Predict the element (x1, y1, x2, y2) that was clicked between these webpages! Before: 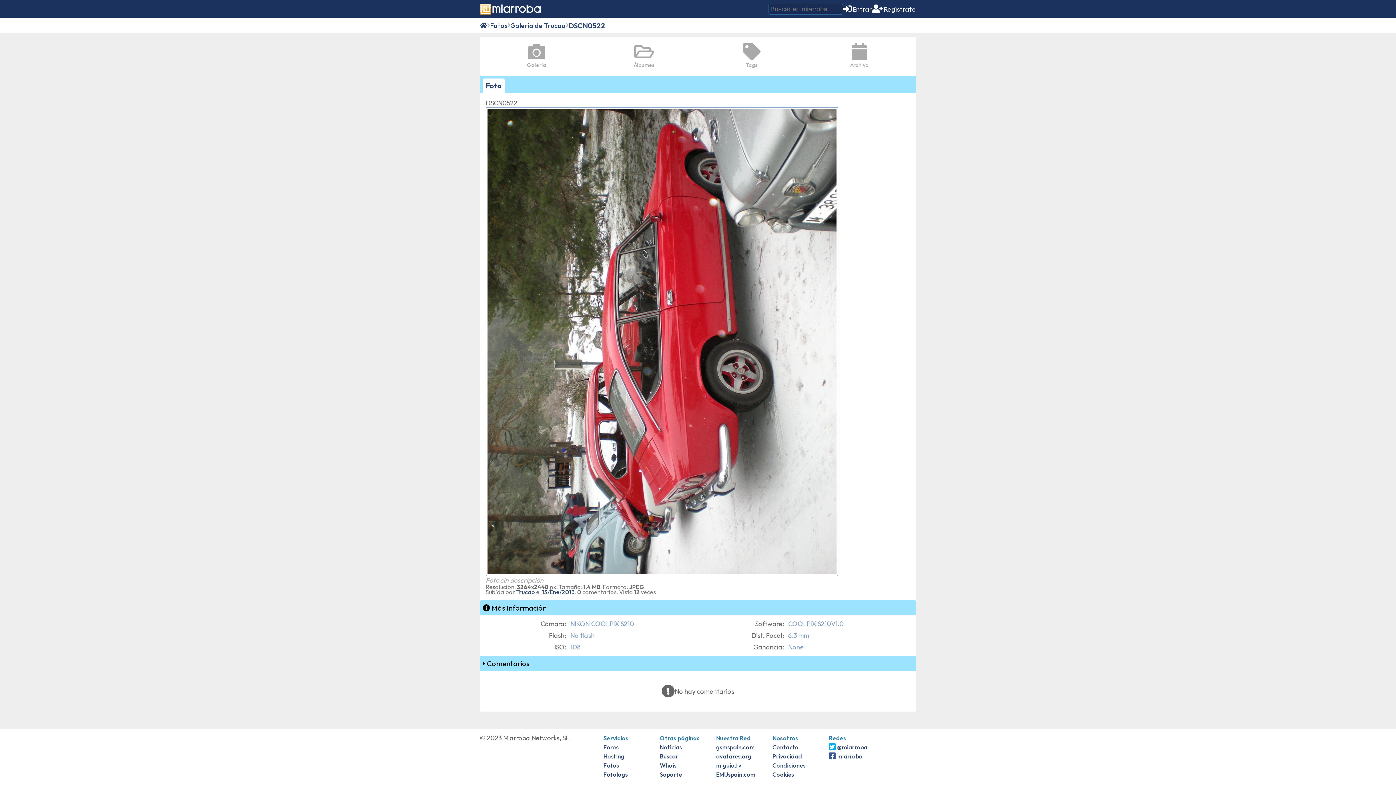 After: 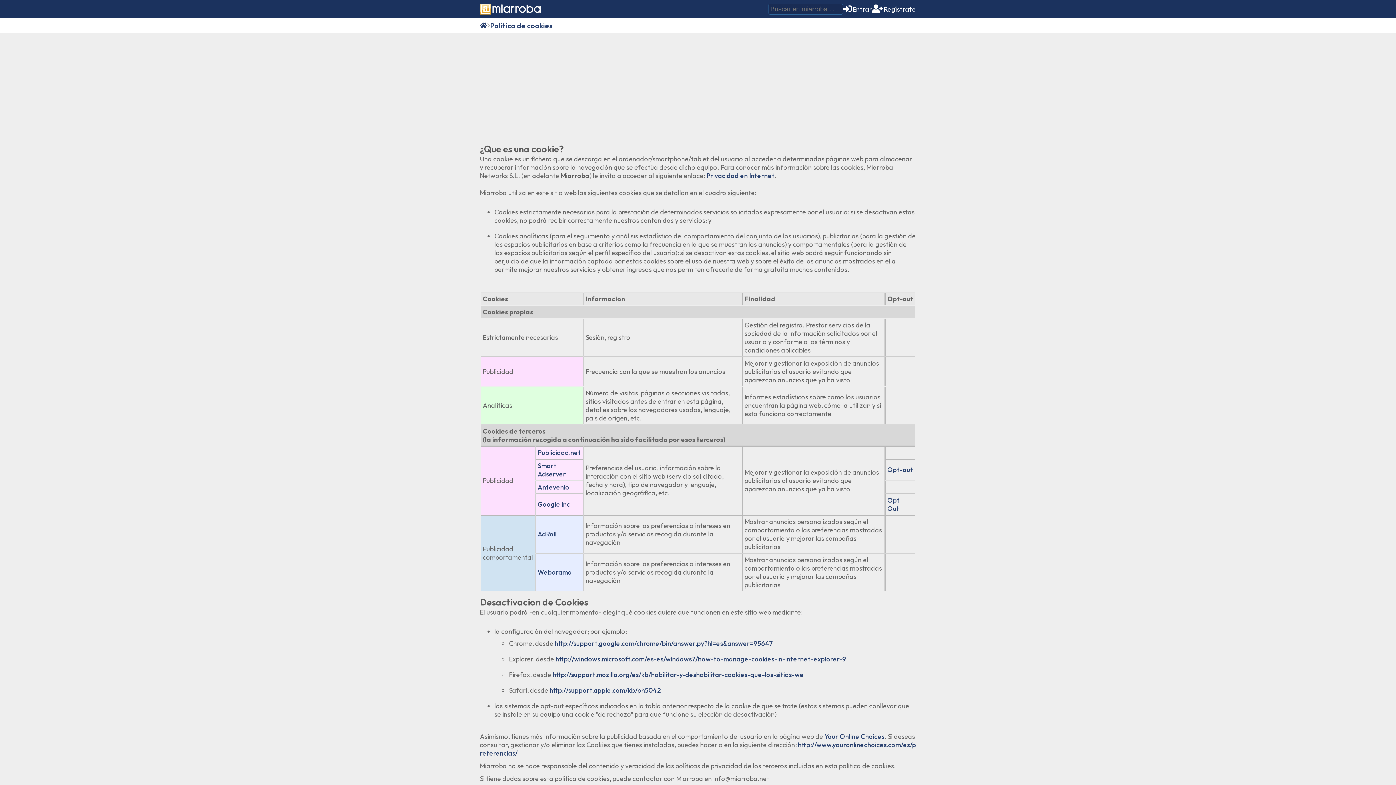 Action: bbox: (772, 771, 794, 778) label: Cookies